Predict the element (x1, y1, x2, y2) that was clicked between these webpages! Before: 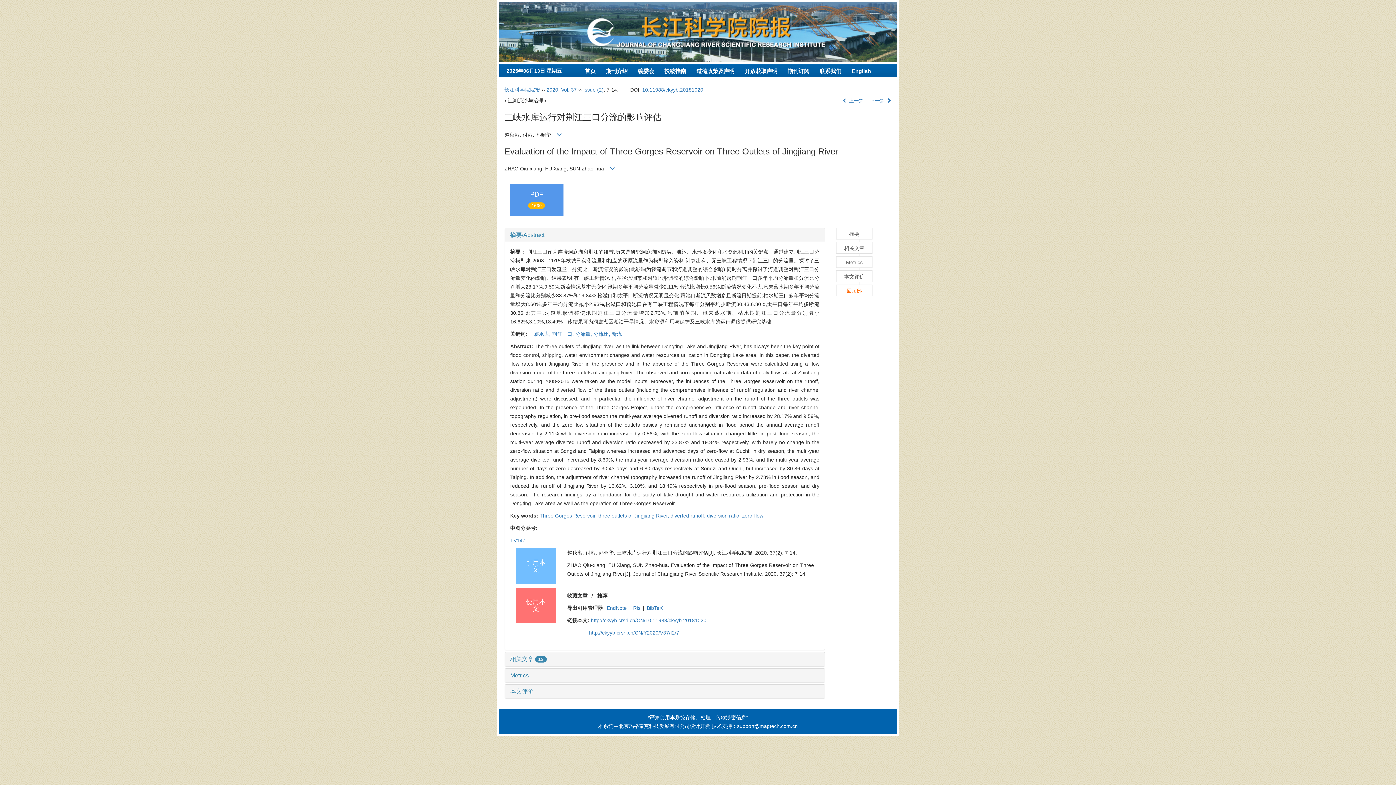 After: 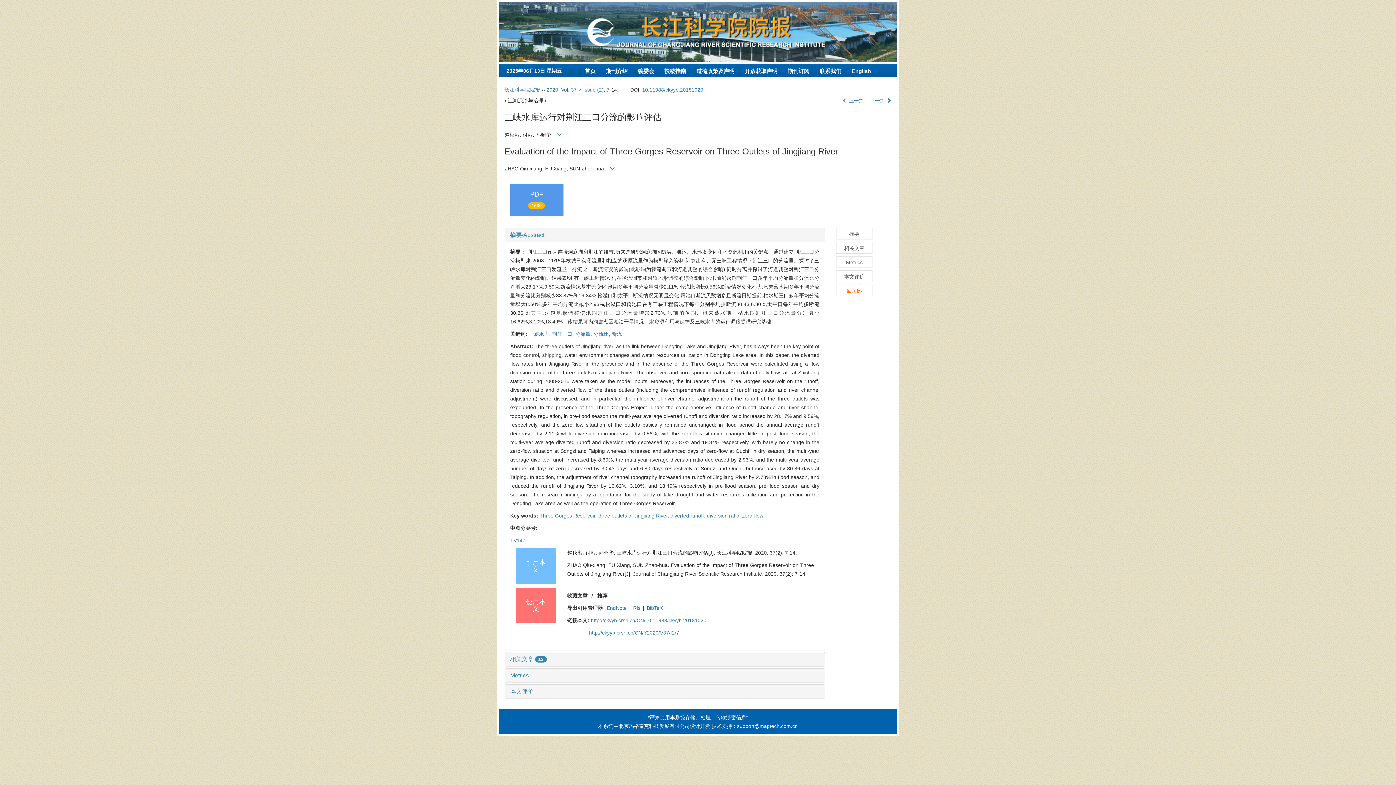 Action: label: http://ckyyb.crsri.cn/CN/Y2020/V37/I2/7 bbox: (589, 630, 679, 635)